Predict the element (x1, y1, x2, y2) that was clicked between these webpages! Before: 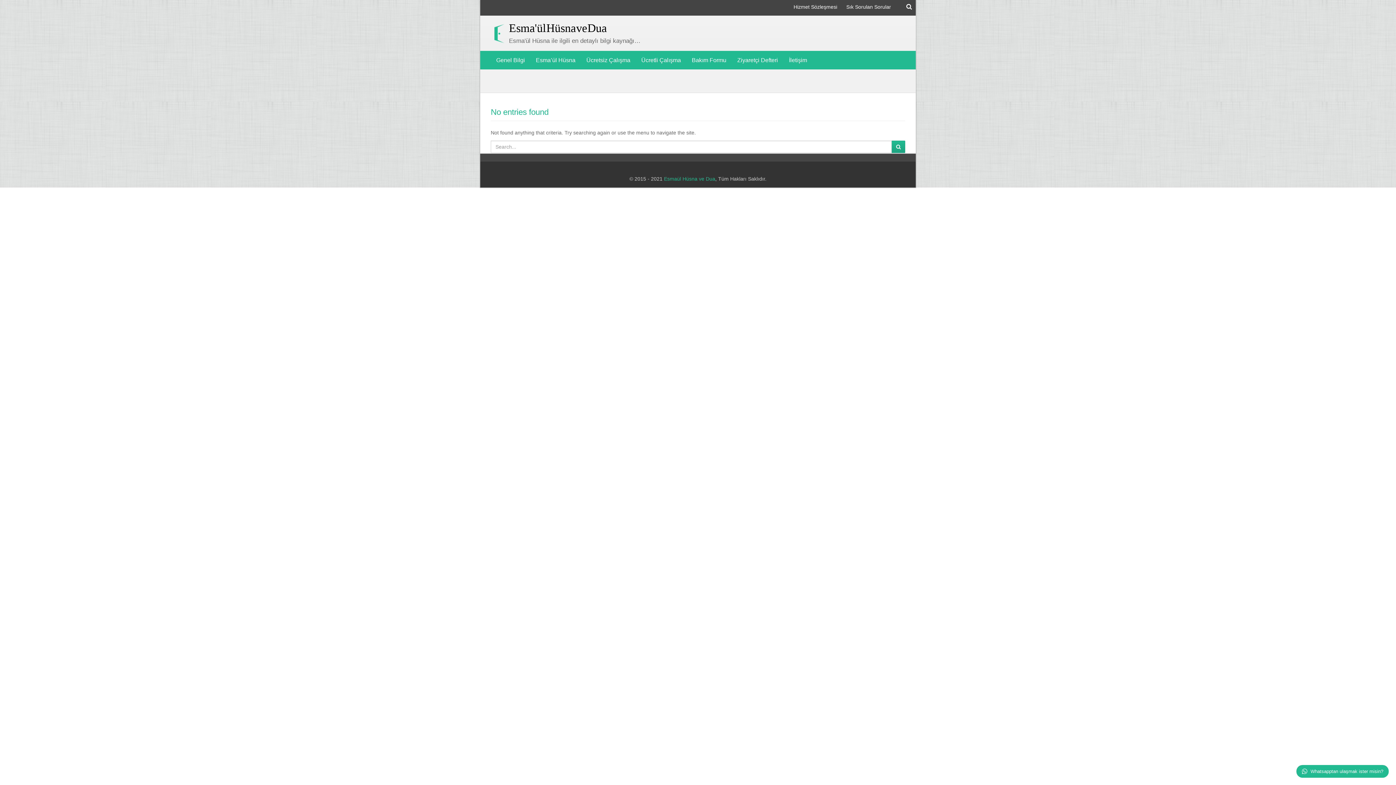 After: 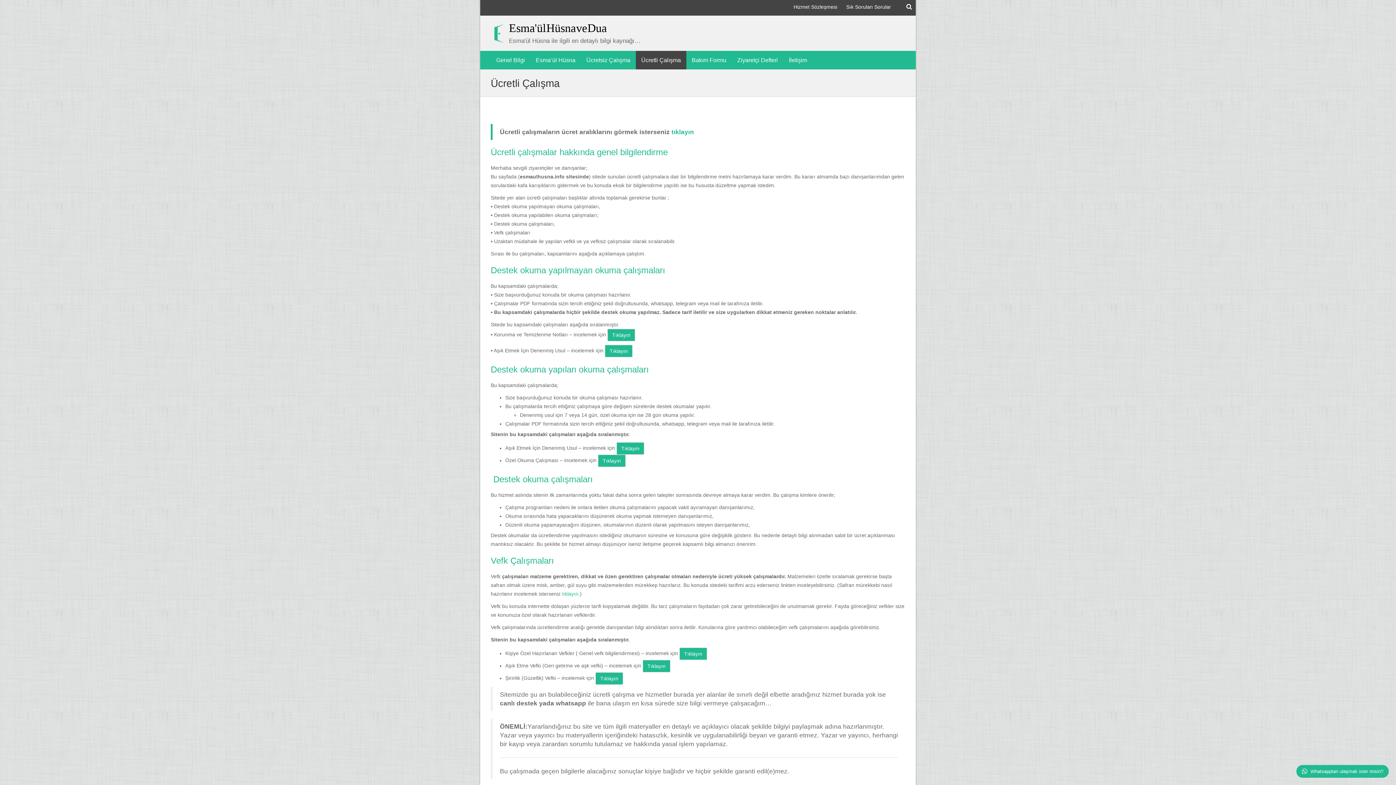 Action: bbox: (636, 50, 686, 69) label: Ücretli Çalışma